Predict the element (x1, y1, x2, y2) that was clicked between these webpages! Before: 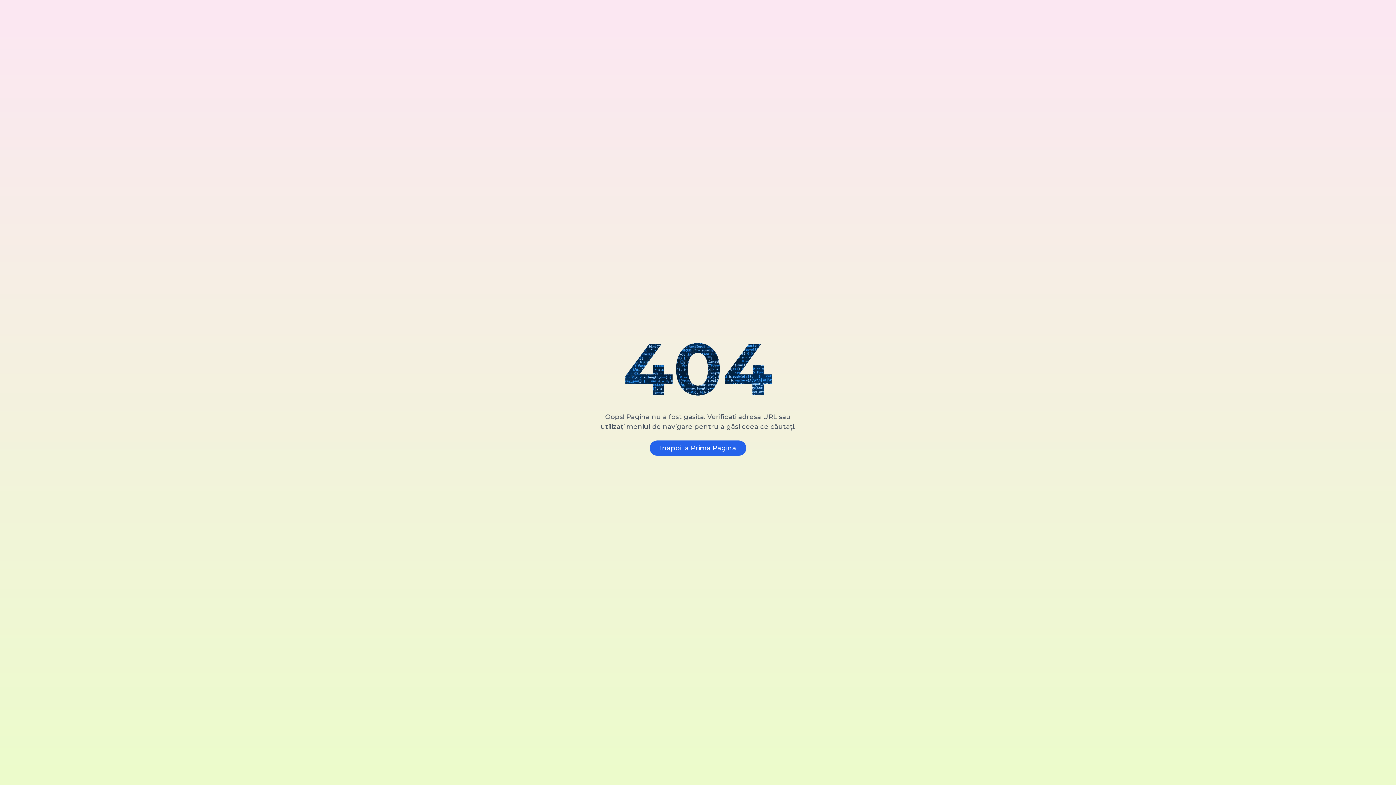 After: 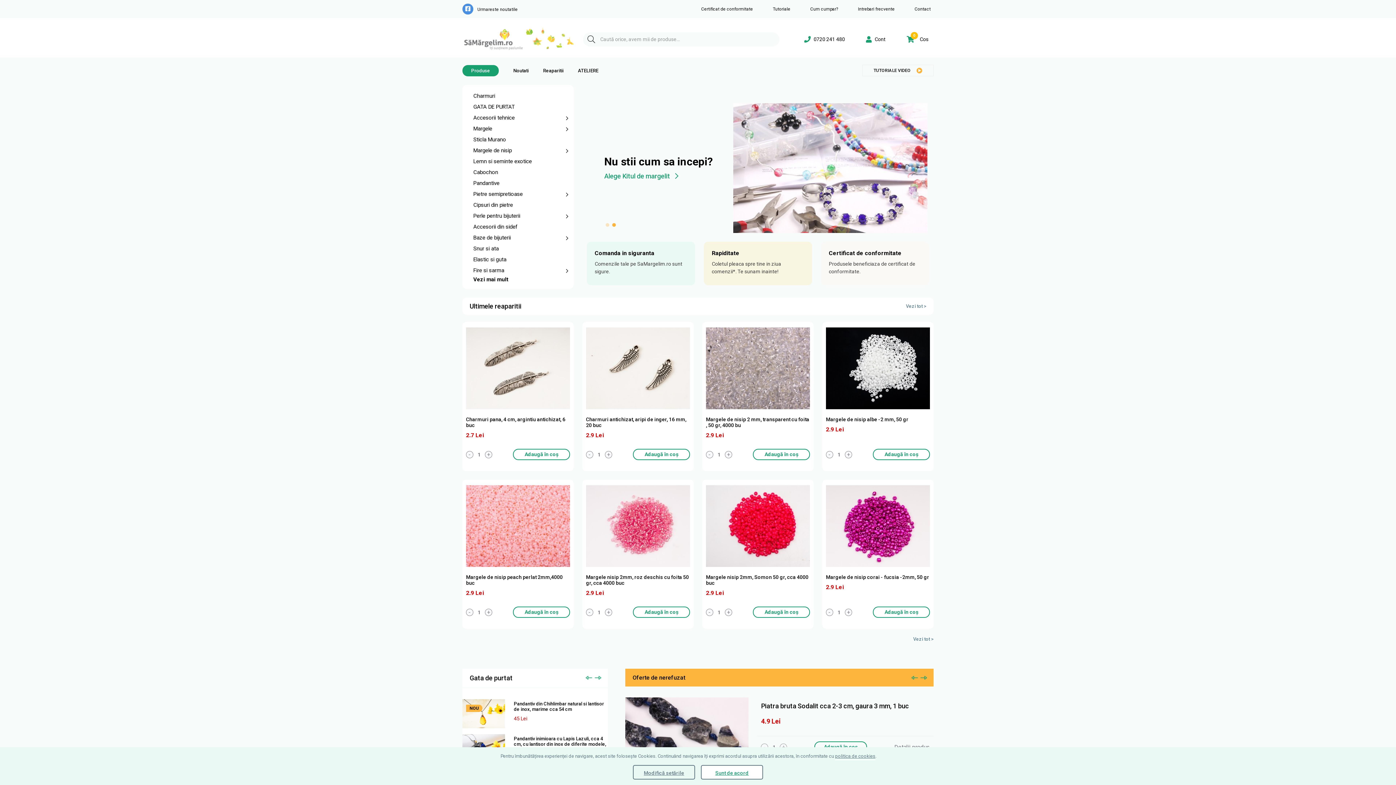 Action: label: Inapoi la Prima Pagina bbox: (649, 440, 746, 455)